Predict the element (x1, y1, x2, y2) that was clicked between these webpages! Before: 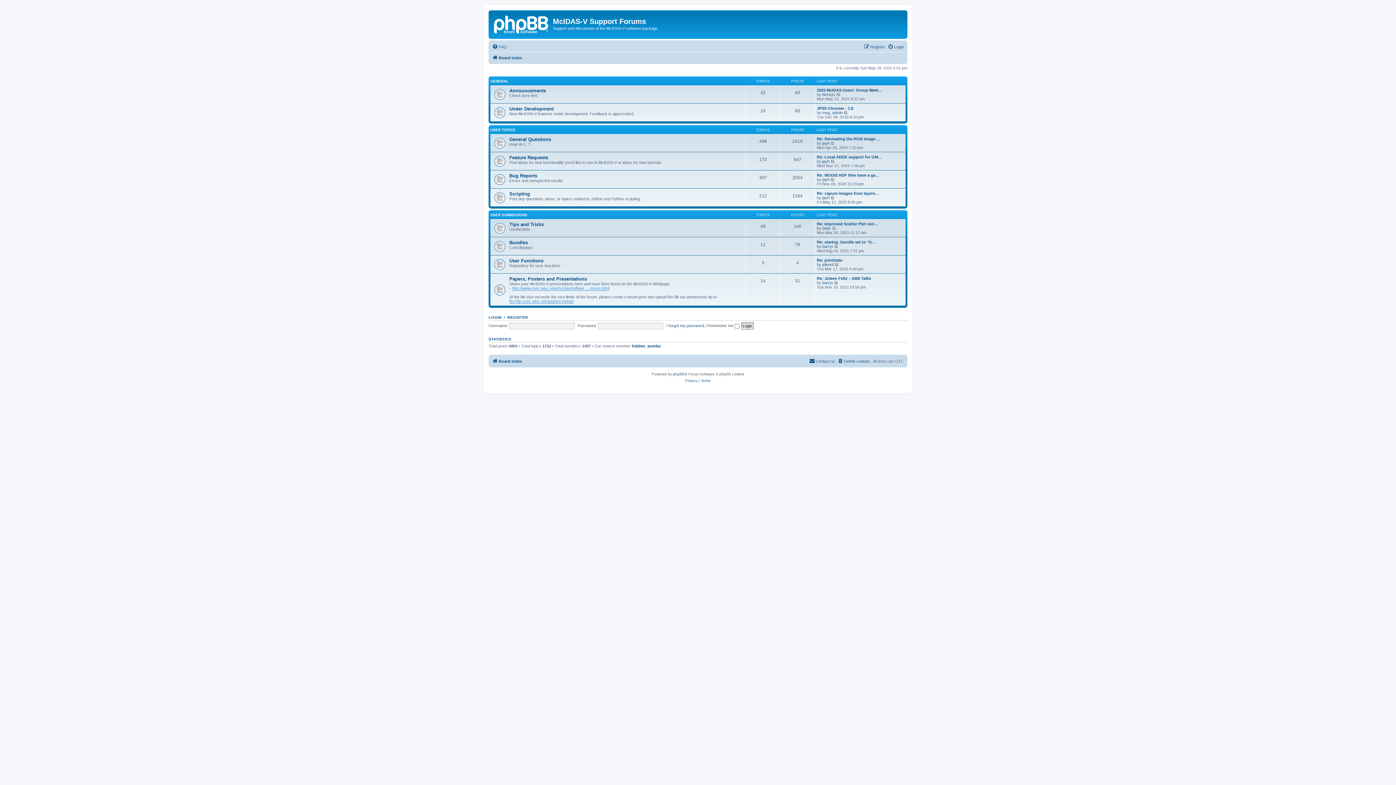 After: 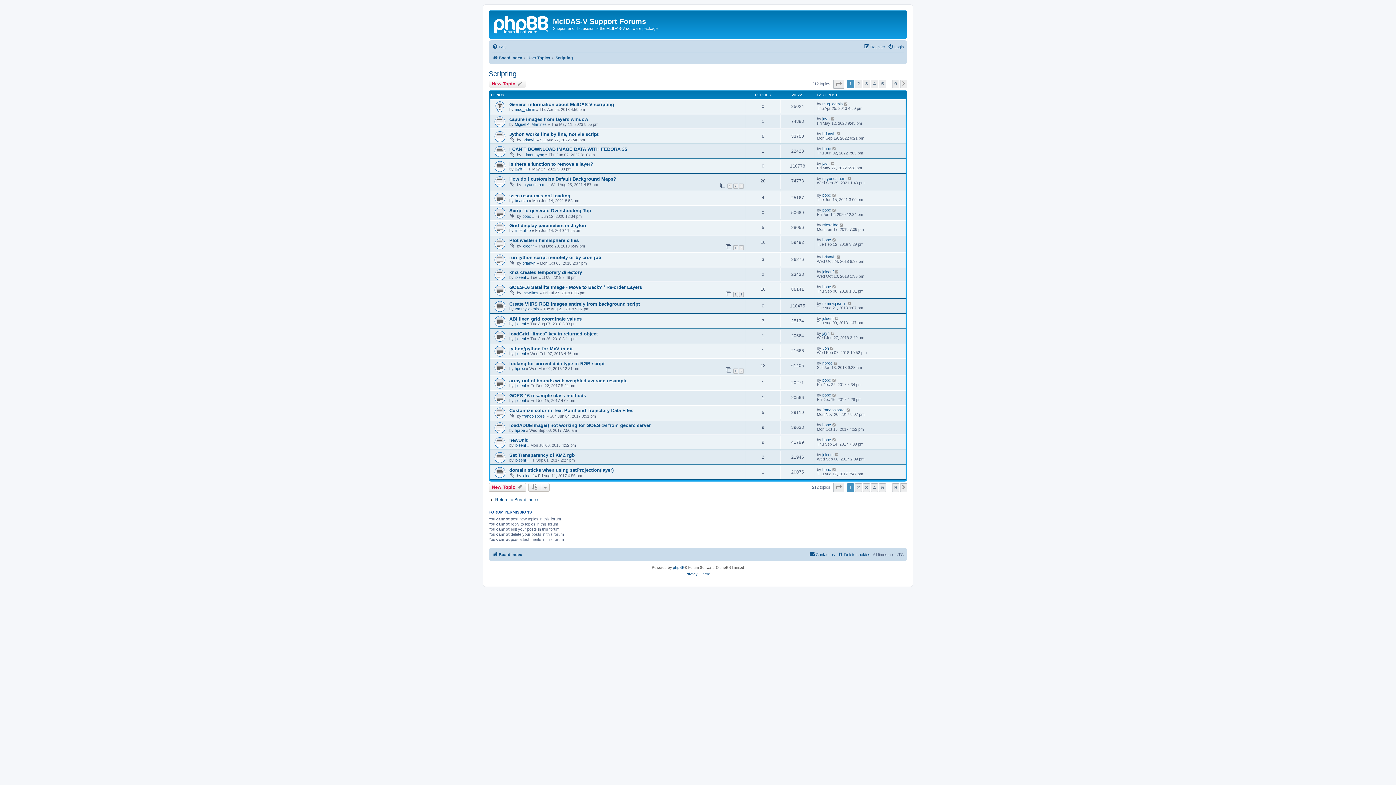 Action: bbox: (509, 191, 530, 196) label: Scripting